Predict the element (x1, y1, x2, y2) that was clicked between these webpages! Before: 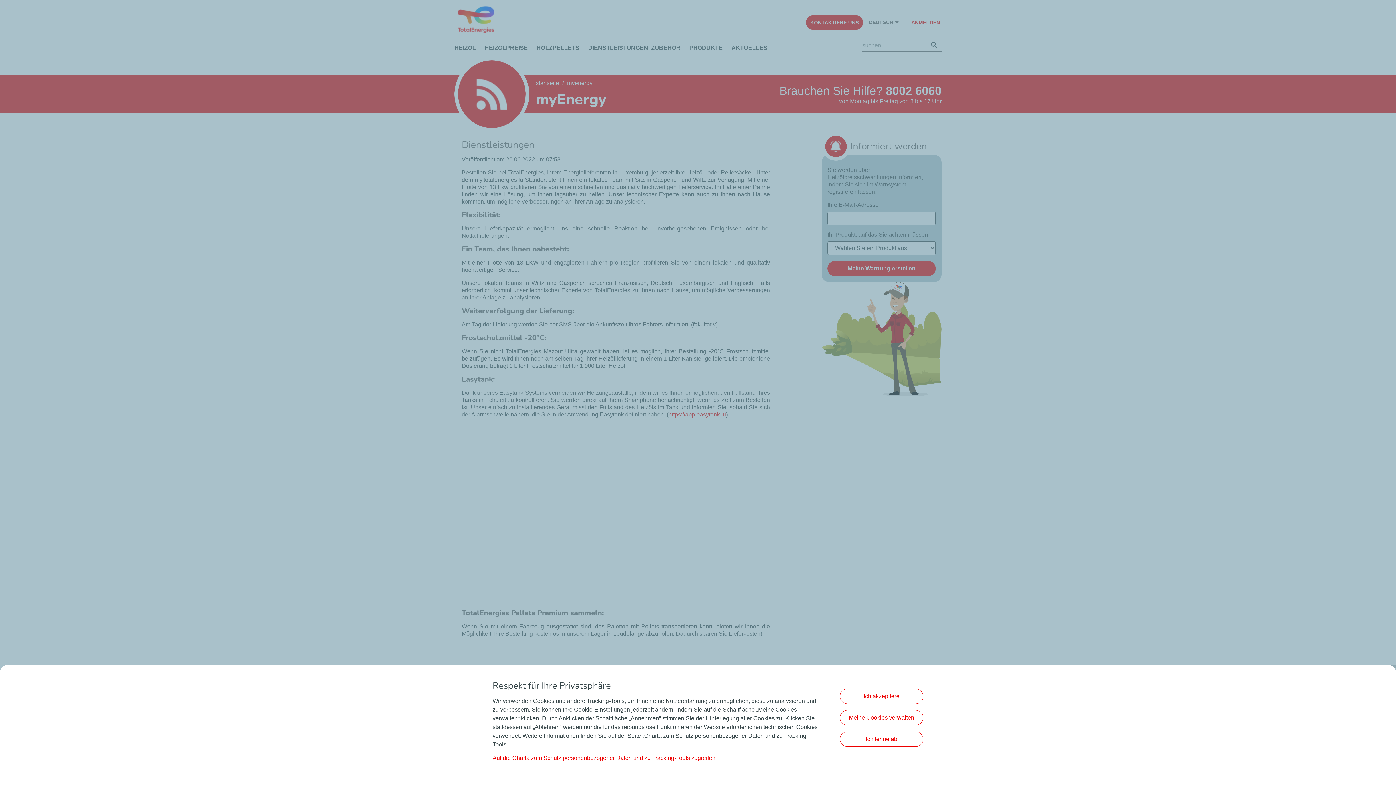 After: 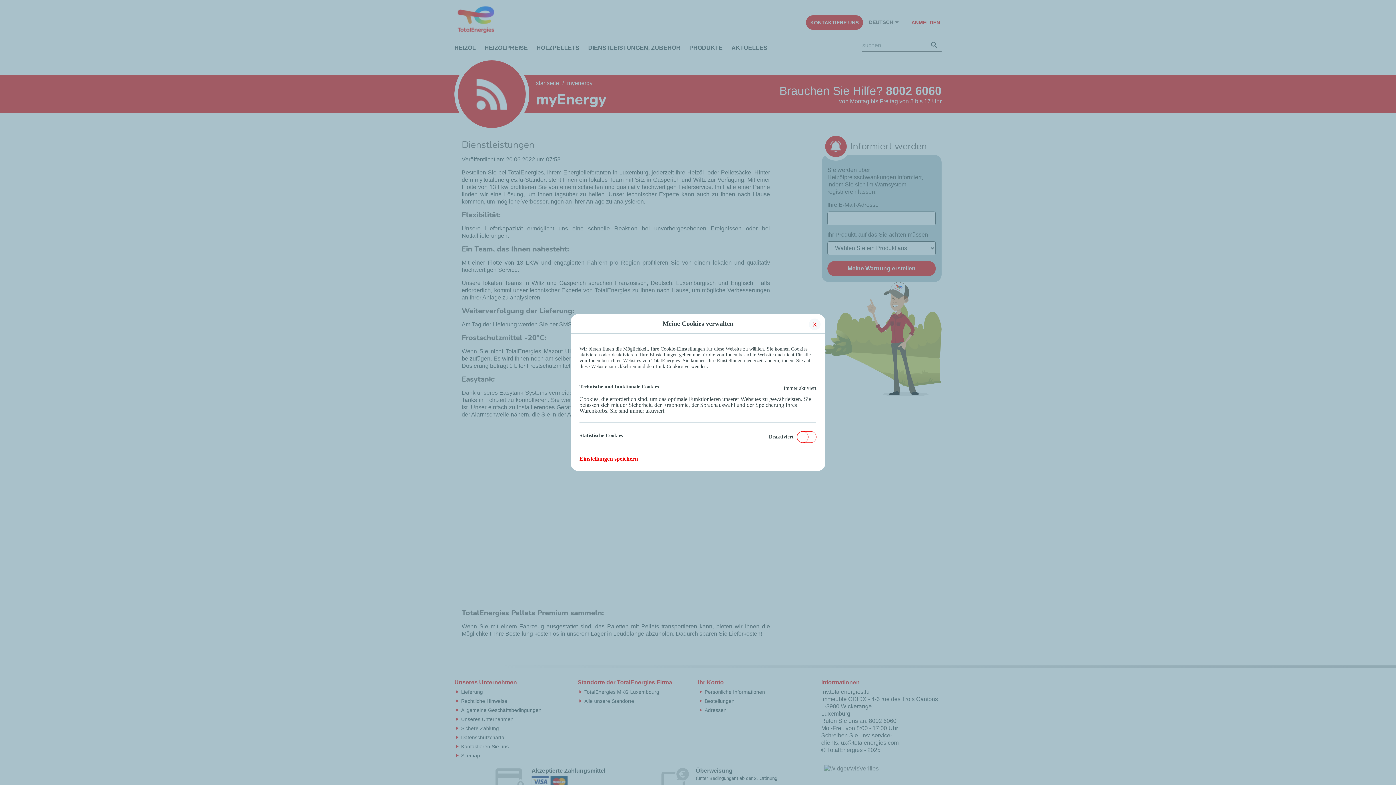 Action: bbox: (840, 710, 923, 725) label: Meine Cookies verwalten